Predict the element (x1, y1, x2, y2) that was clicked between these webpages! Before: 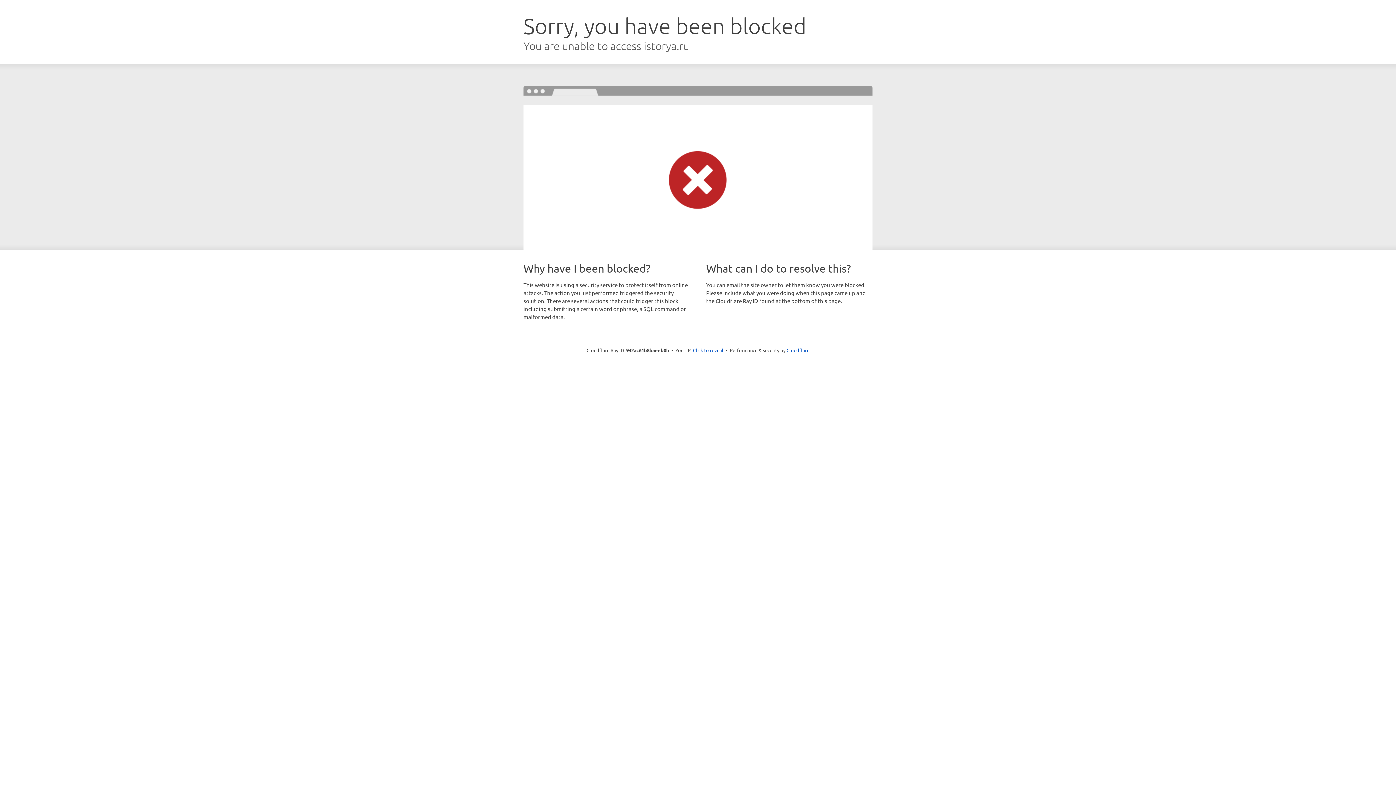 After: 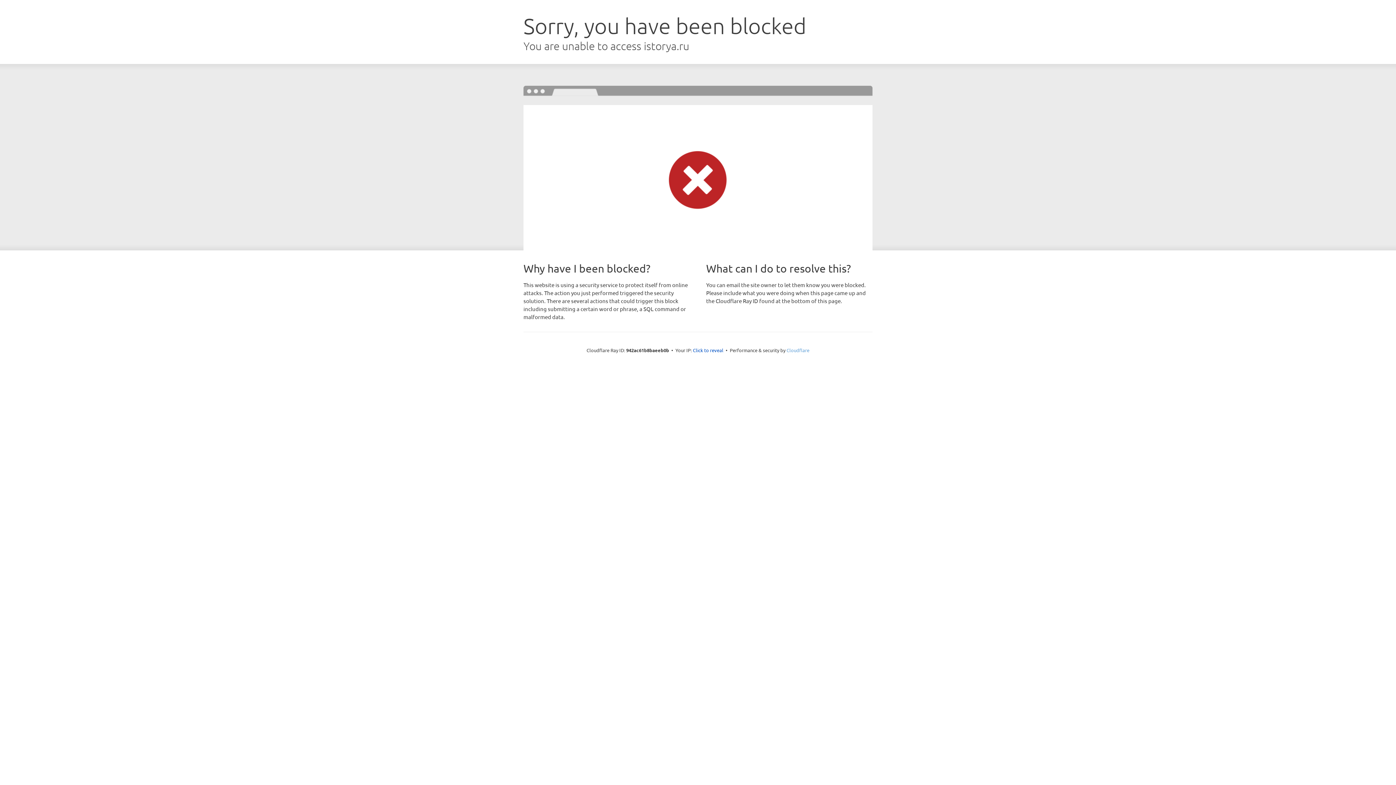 Action: bbox: (786, 347, 809, 353) label: Cloudflare